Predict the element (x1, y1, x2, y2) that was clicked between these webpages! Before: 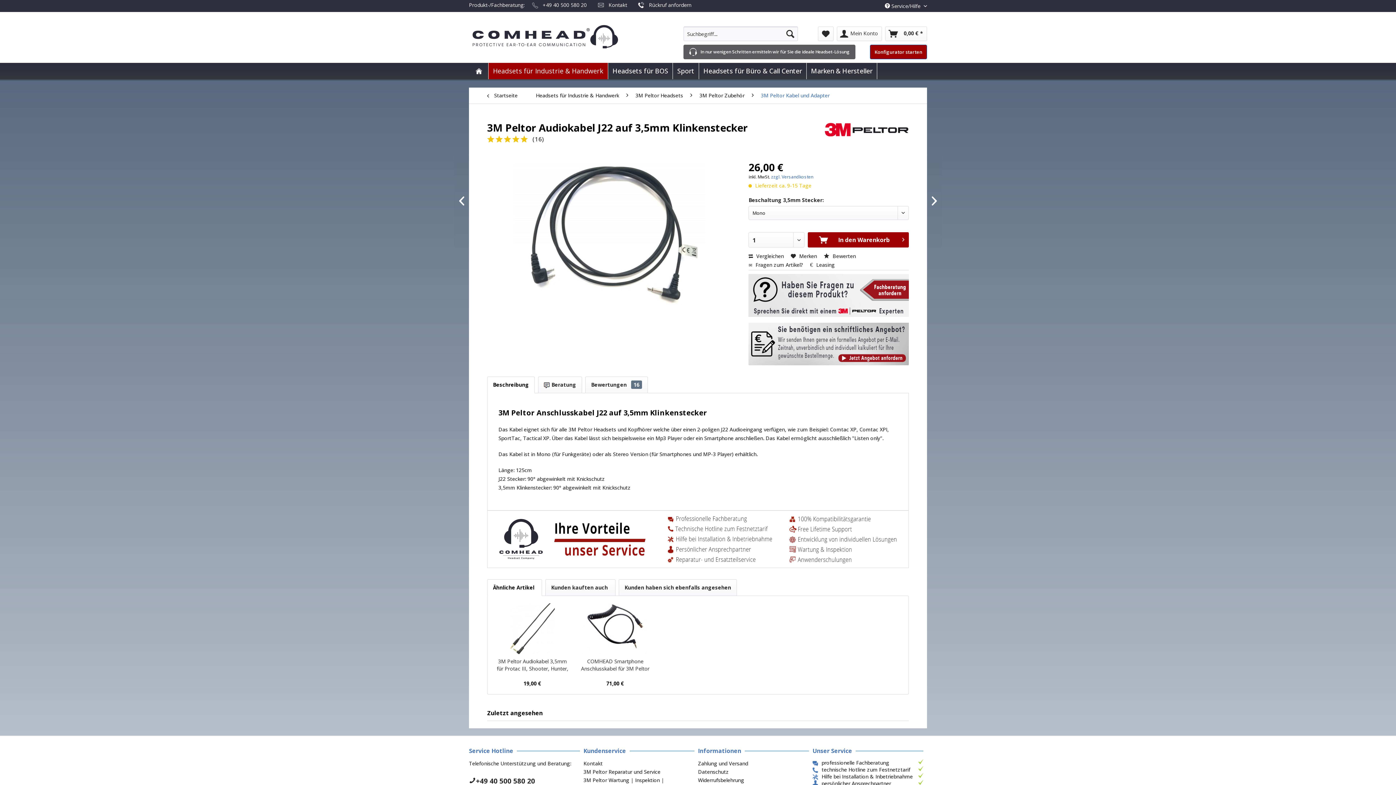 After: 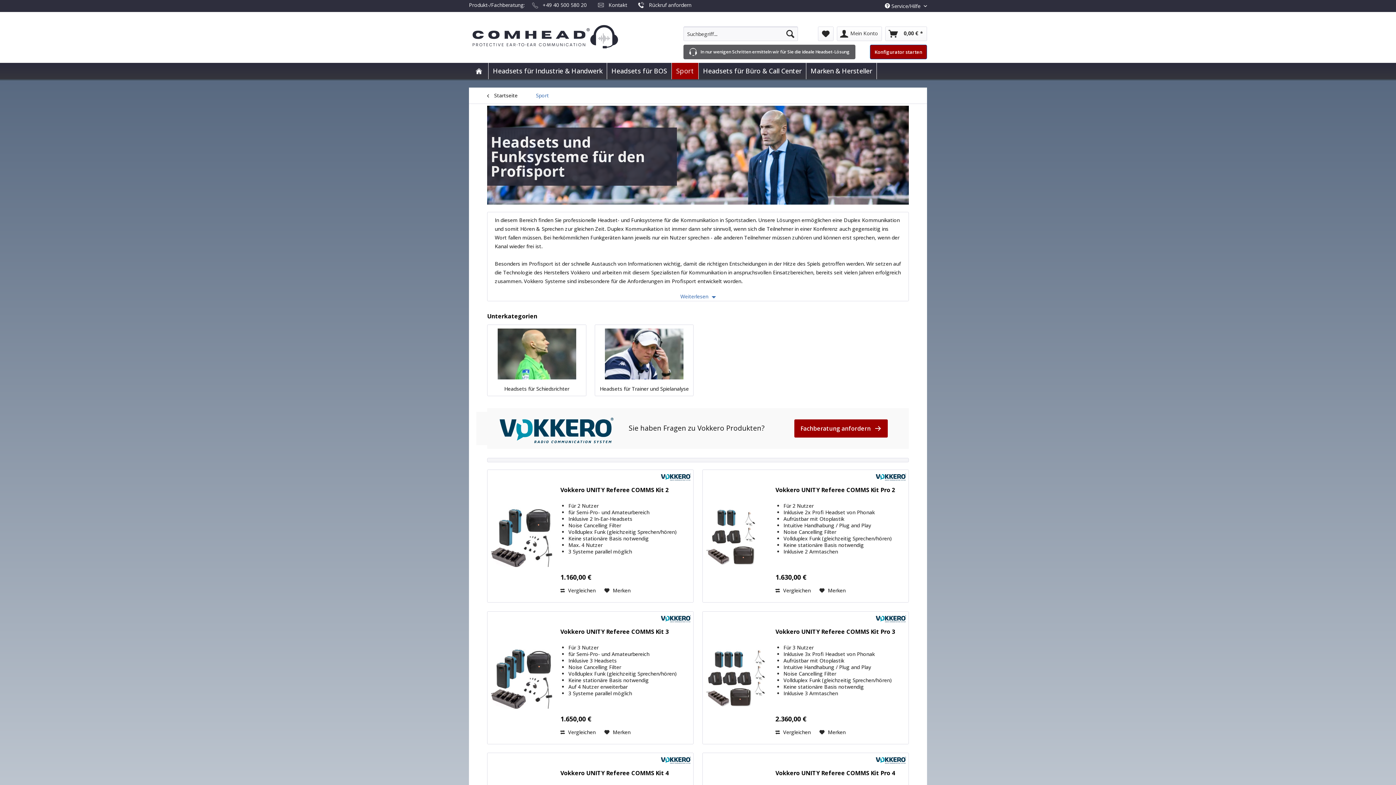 Action: bbox: (673, 62, 699, 79) label: Sport